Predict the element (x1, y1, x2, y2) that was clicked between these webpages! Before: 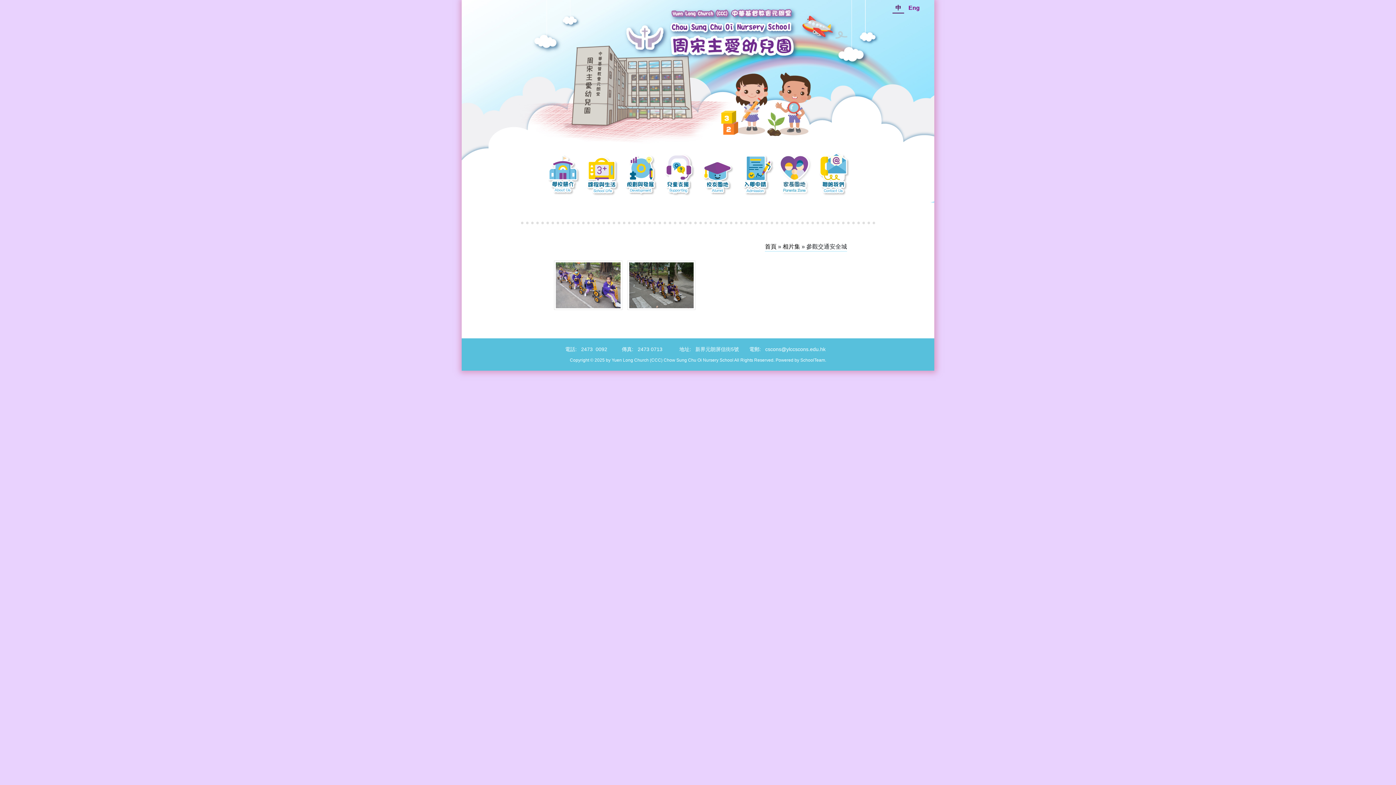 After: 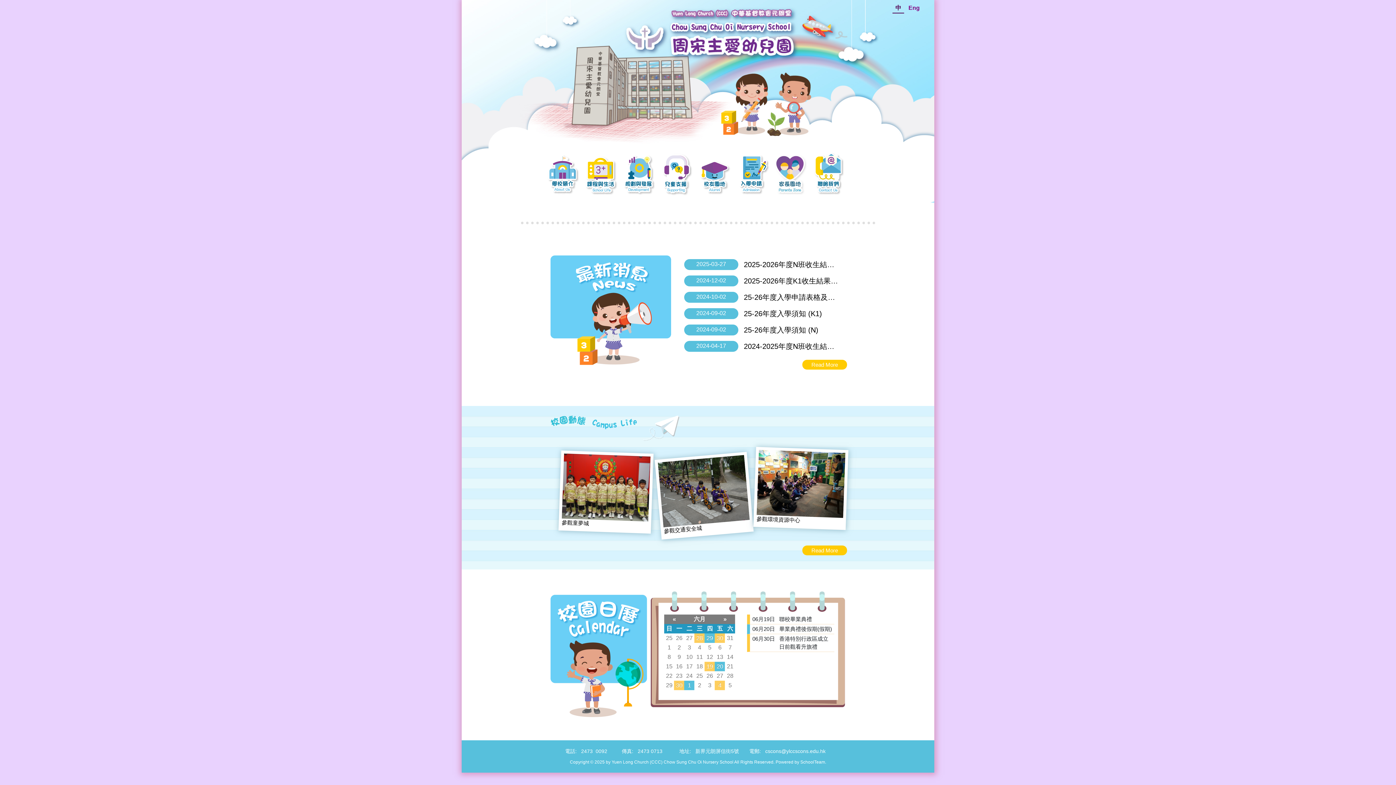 Action: label: 首頁 bbox: (765, 243, 776, 249)